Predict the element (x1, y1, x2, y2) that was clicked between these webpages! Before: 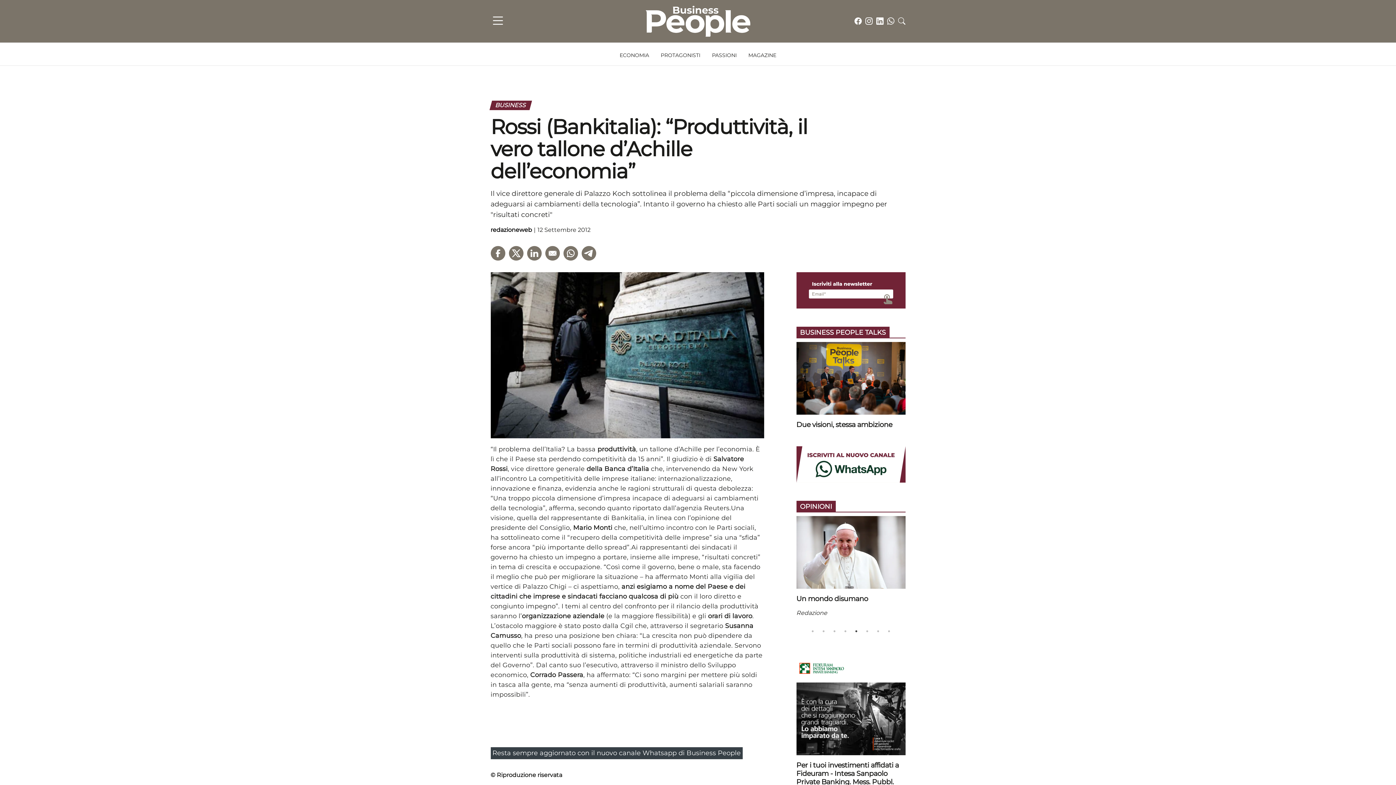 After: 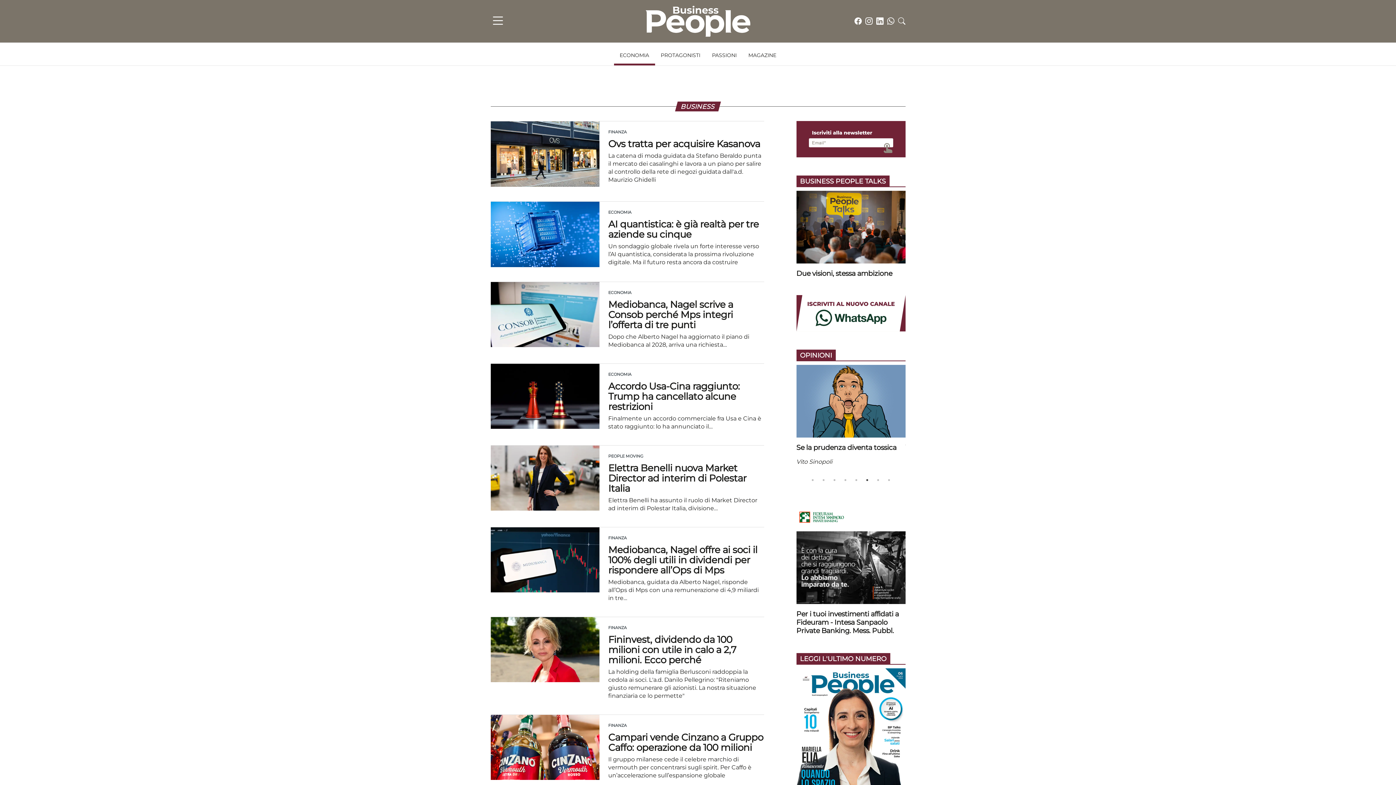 Action: bbox: (490, 101, 530, 108) label: BUSINESS